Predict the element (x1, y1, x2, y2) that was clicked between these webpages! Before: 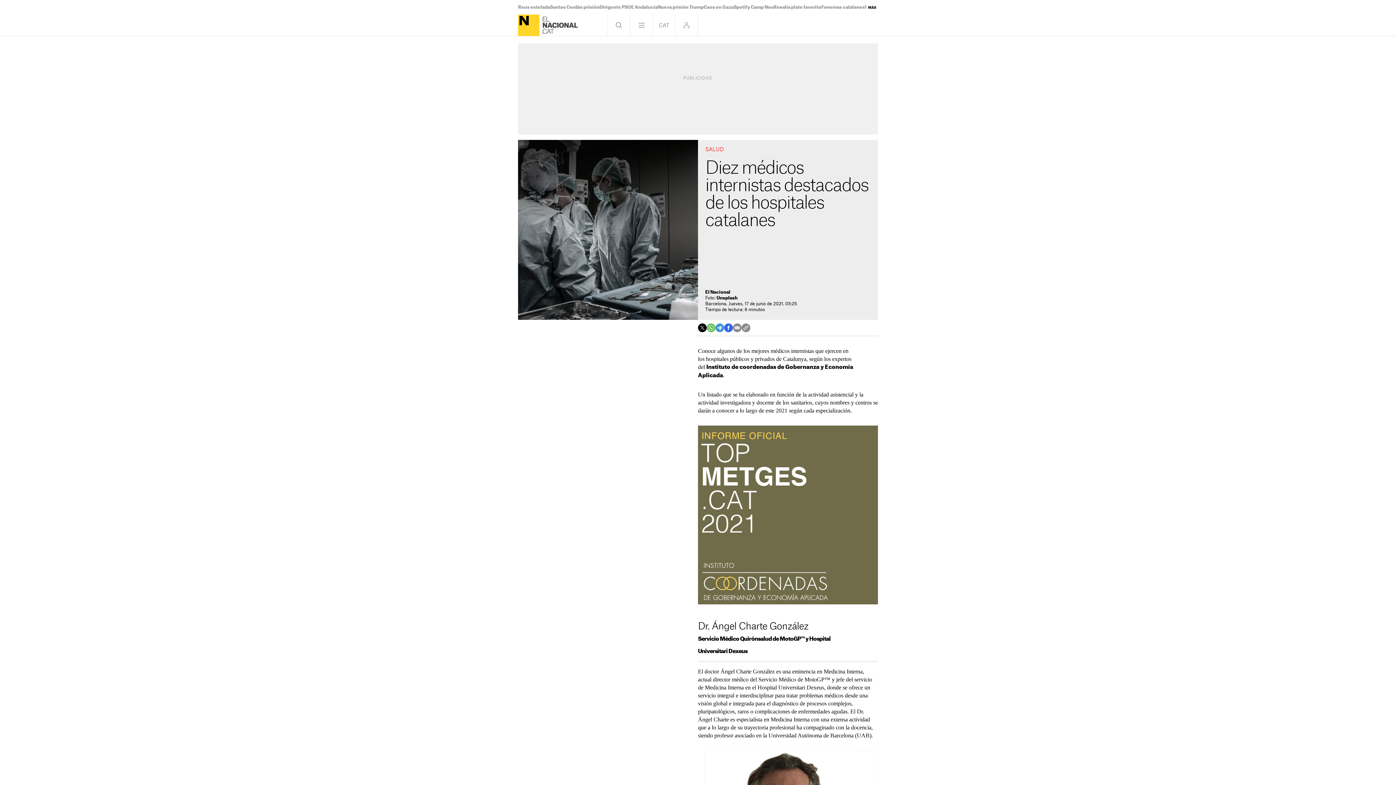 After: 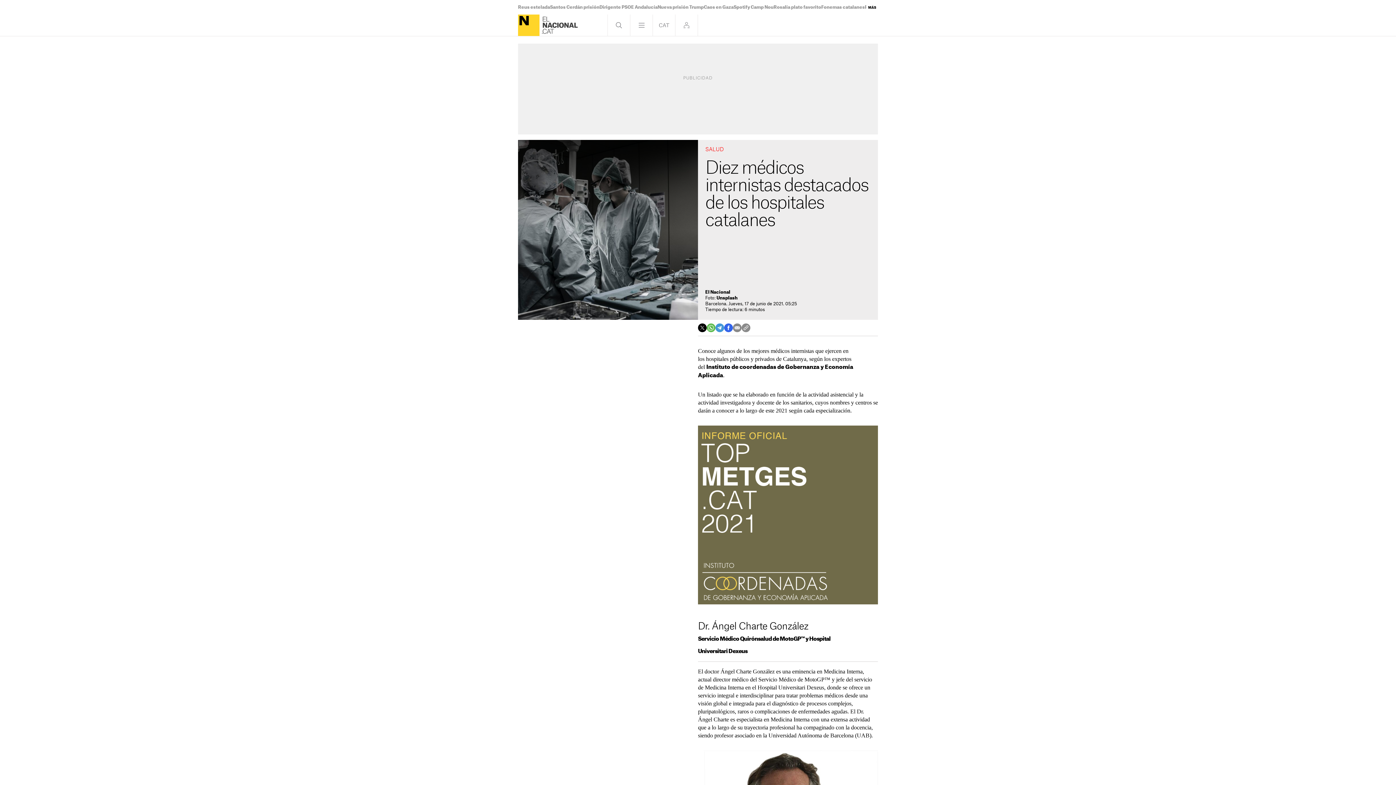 Action: bbox: (706, 323, 715, 332)